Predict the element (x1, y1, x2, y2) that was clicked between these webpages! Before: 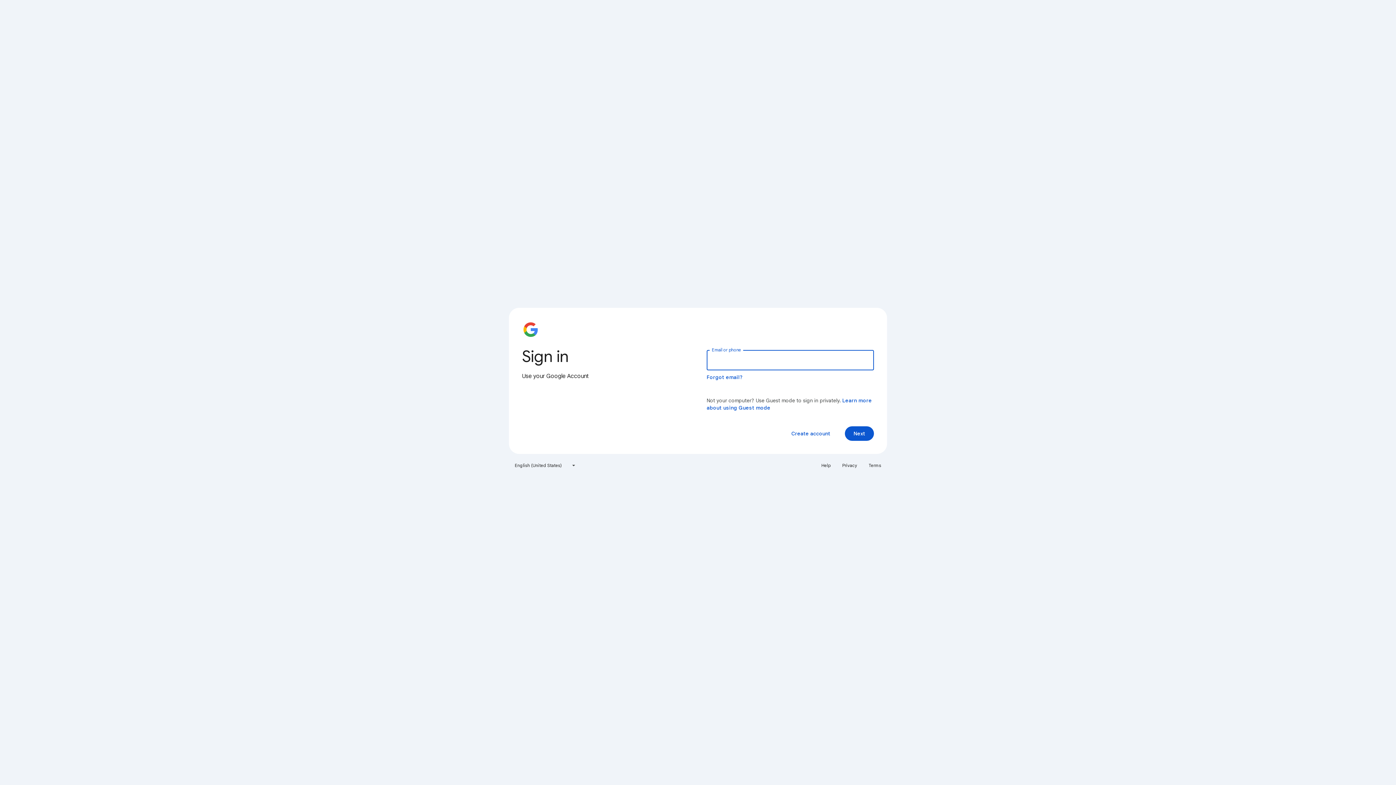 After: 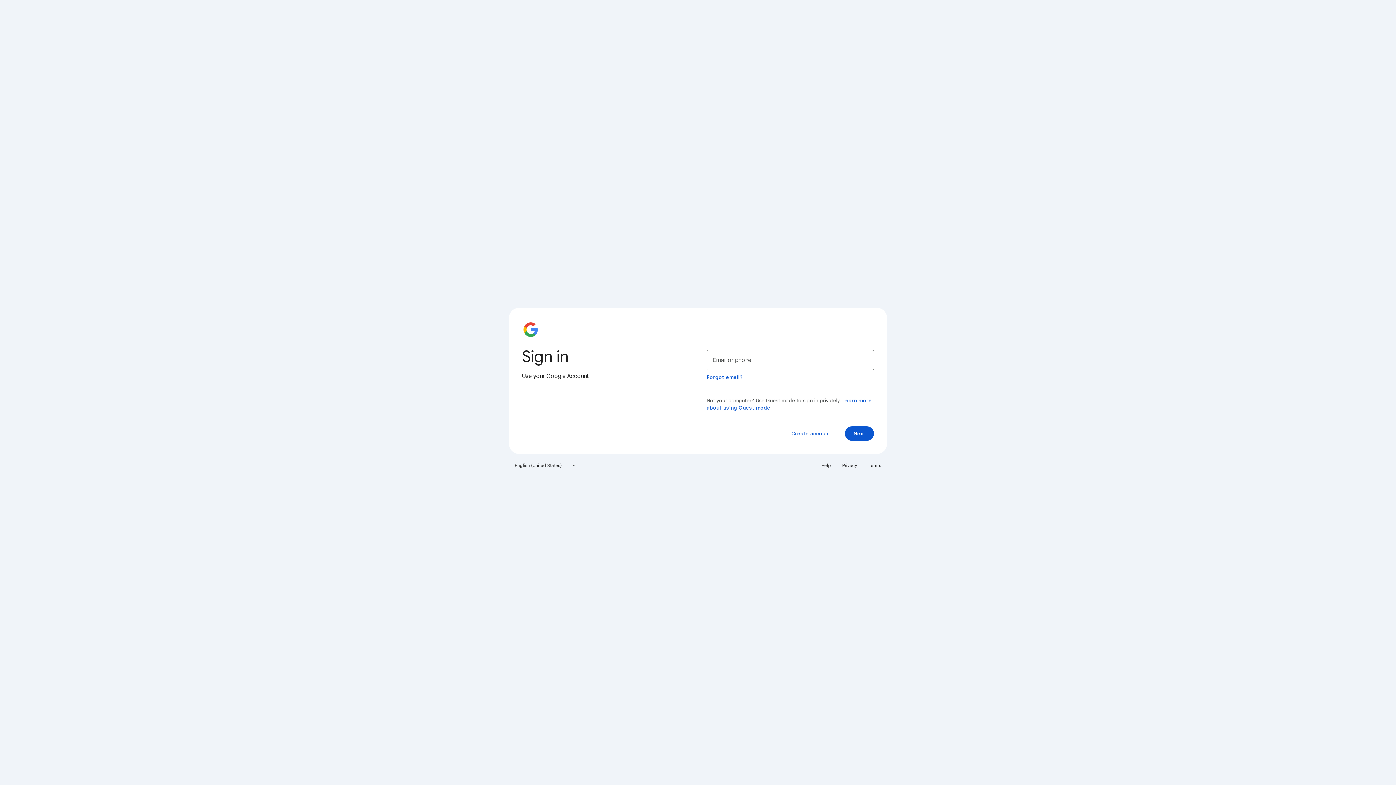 Action: bbox: (838, 460, 861, 471) label: Privacy